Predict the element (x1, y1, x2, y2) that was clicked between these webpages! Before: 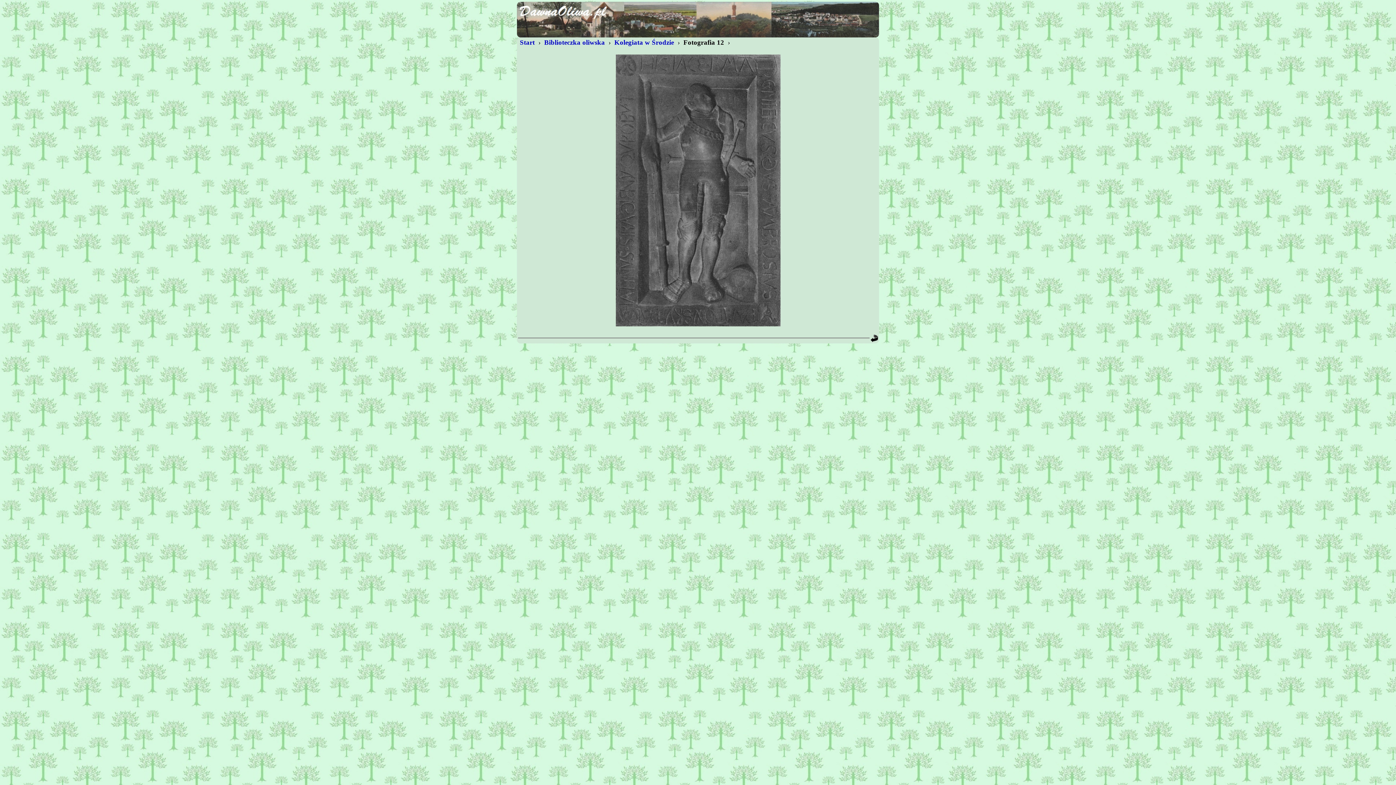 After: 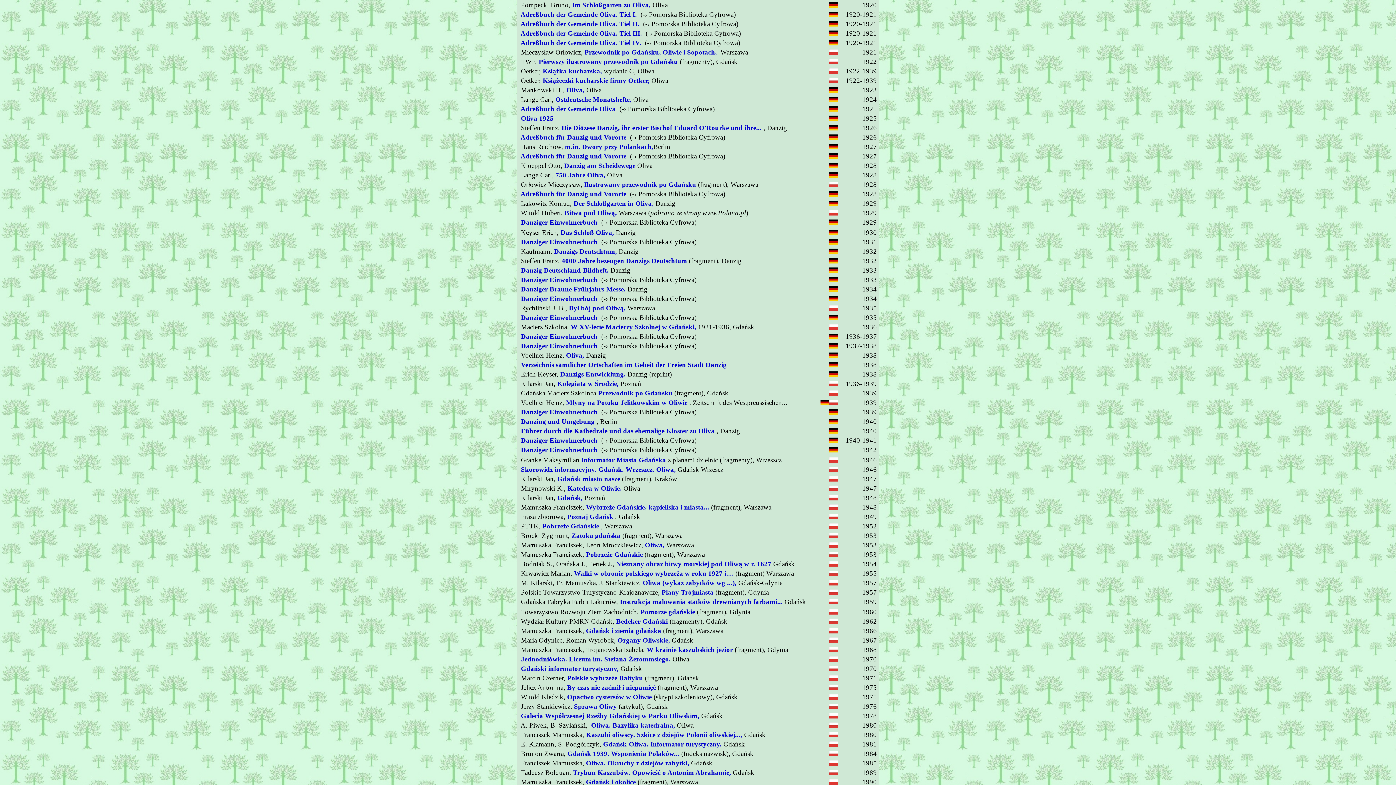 Action: bbox: (542, 38, 606, 46) label:  Biblioteczka oliwska 